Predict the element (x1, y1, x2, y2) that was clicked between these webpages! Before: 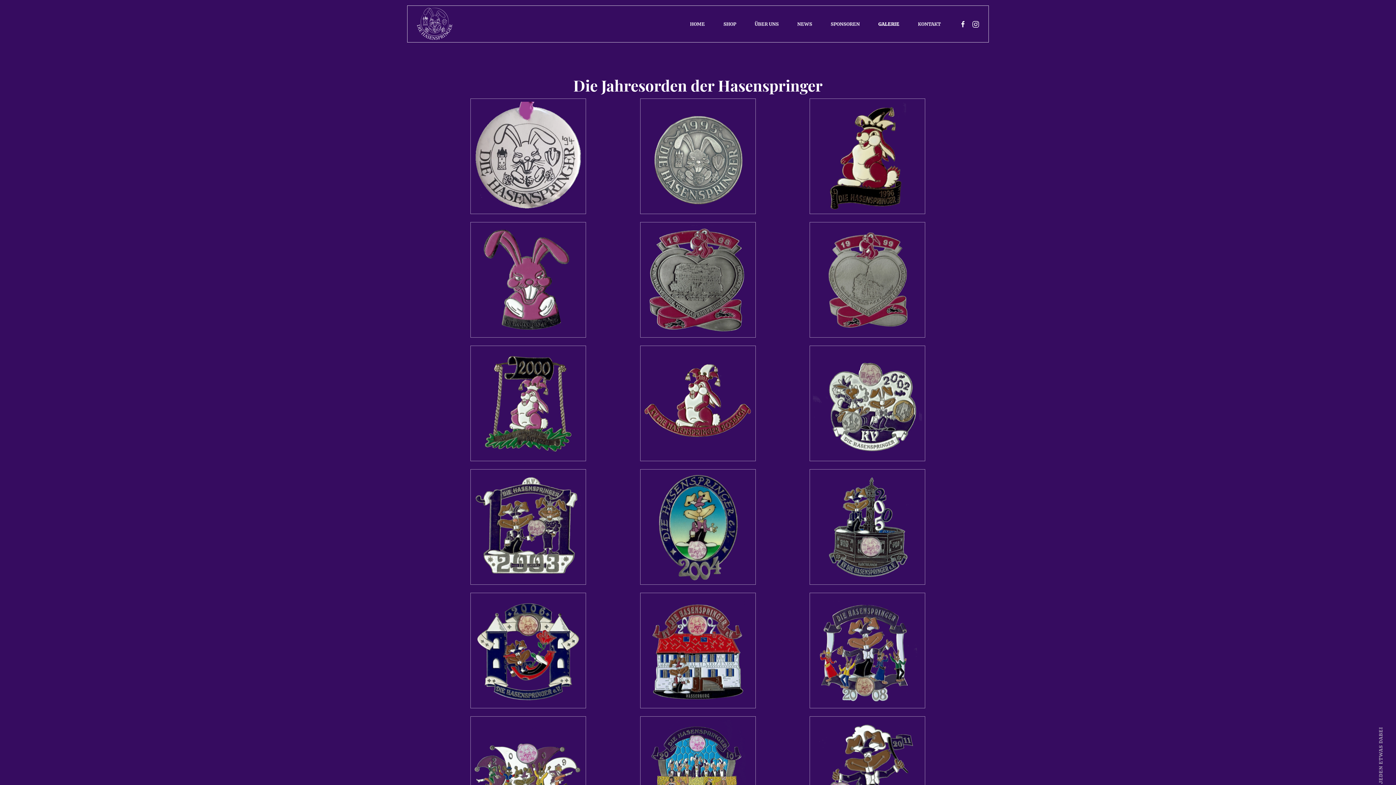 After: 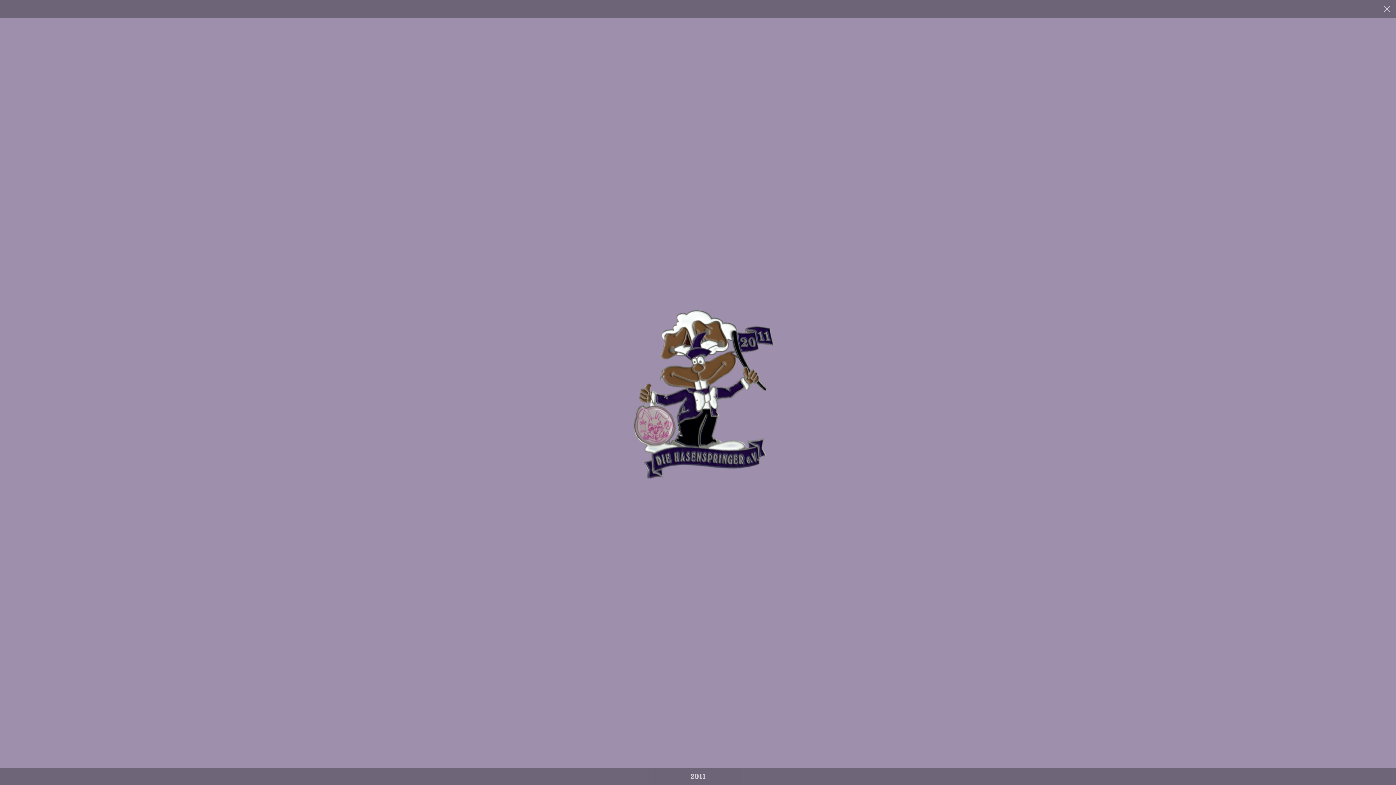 Action: bbox: (813, 720, 922, 829) label: 2011